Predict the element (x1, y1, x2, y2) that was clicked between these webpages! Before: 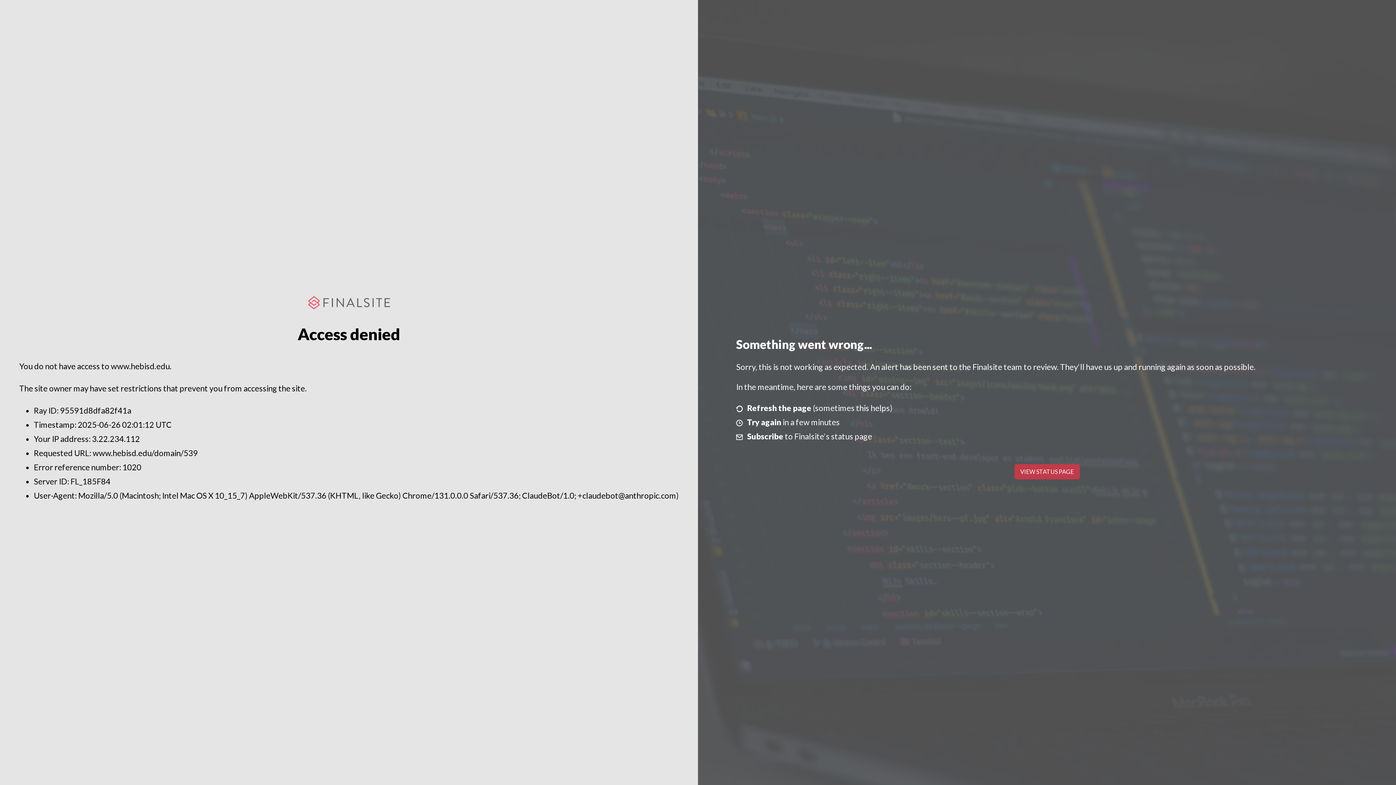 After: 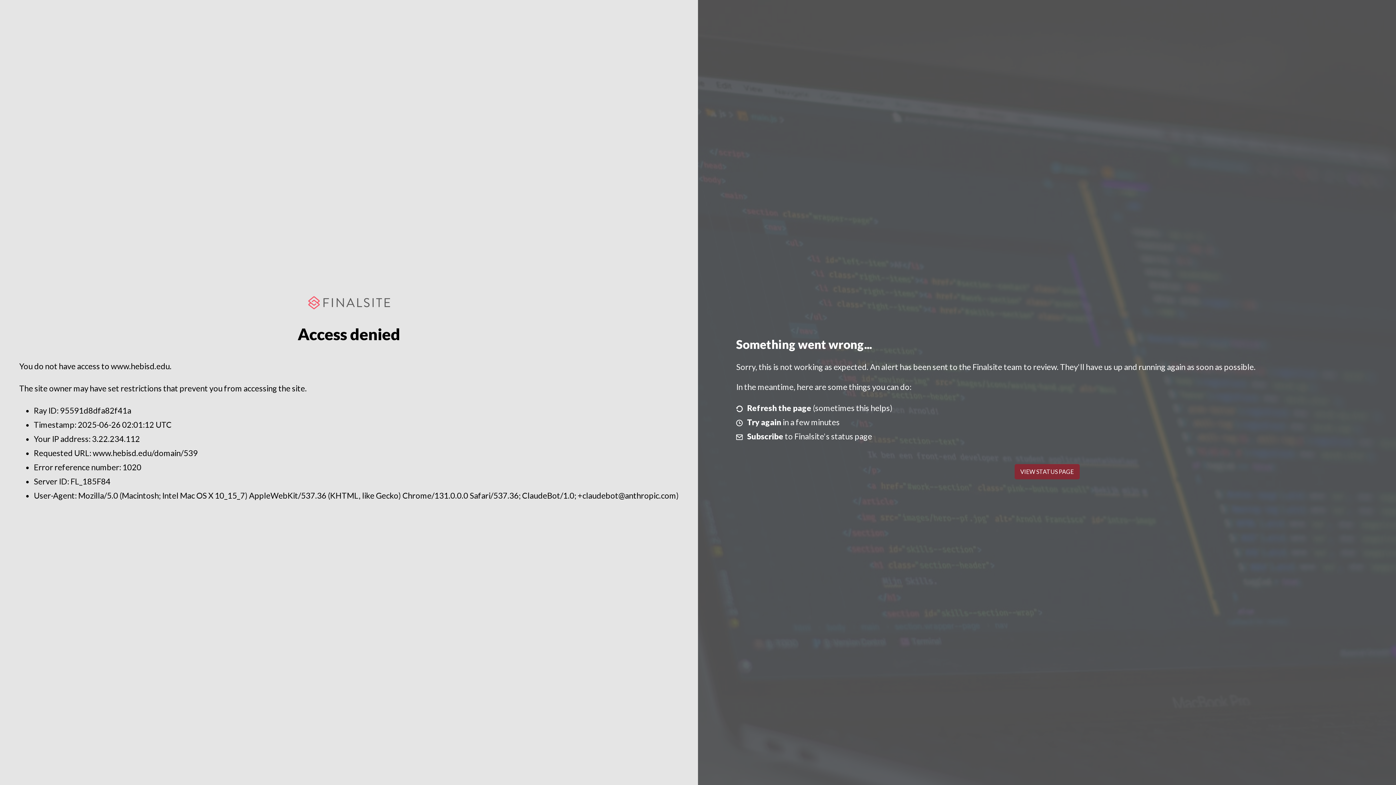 Action: label: VIEW STATUS PAGE bbox: (1014, 464, 1079, 479)